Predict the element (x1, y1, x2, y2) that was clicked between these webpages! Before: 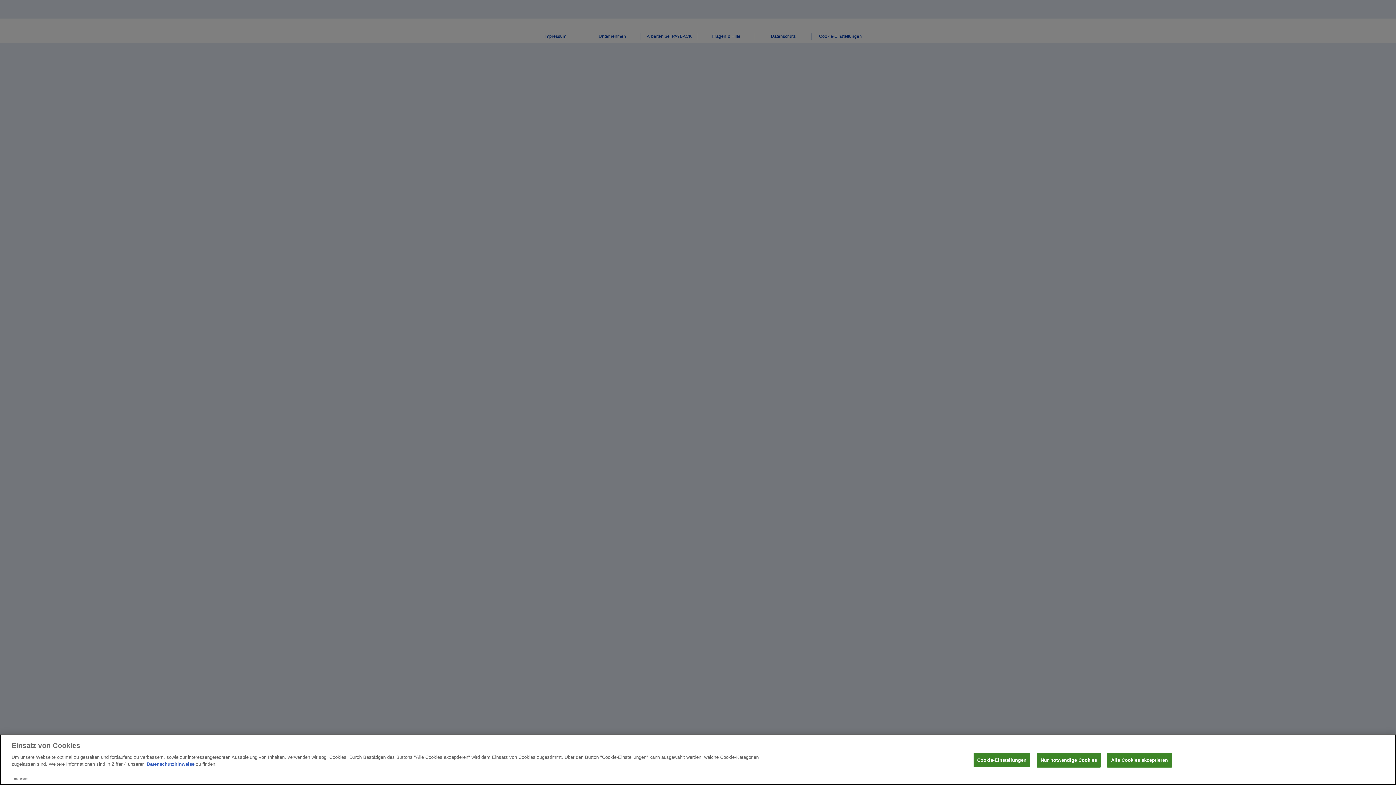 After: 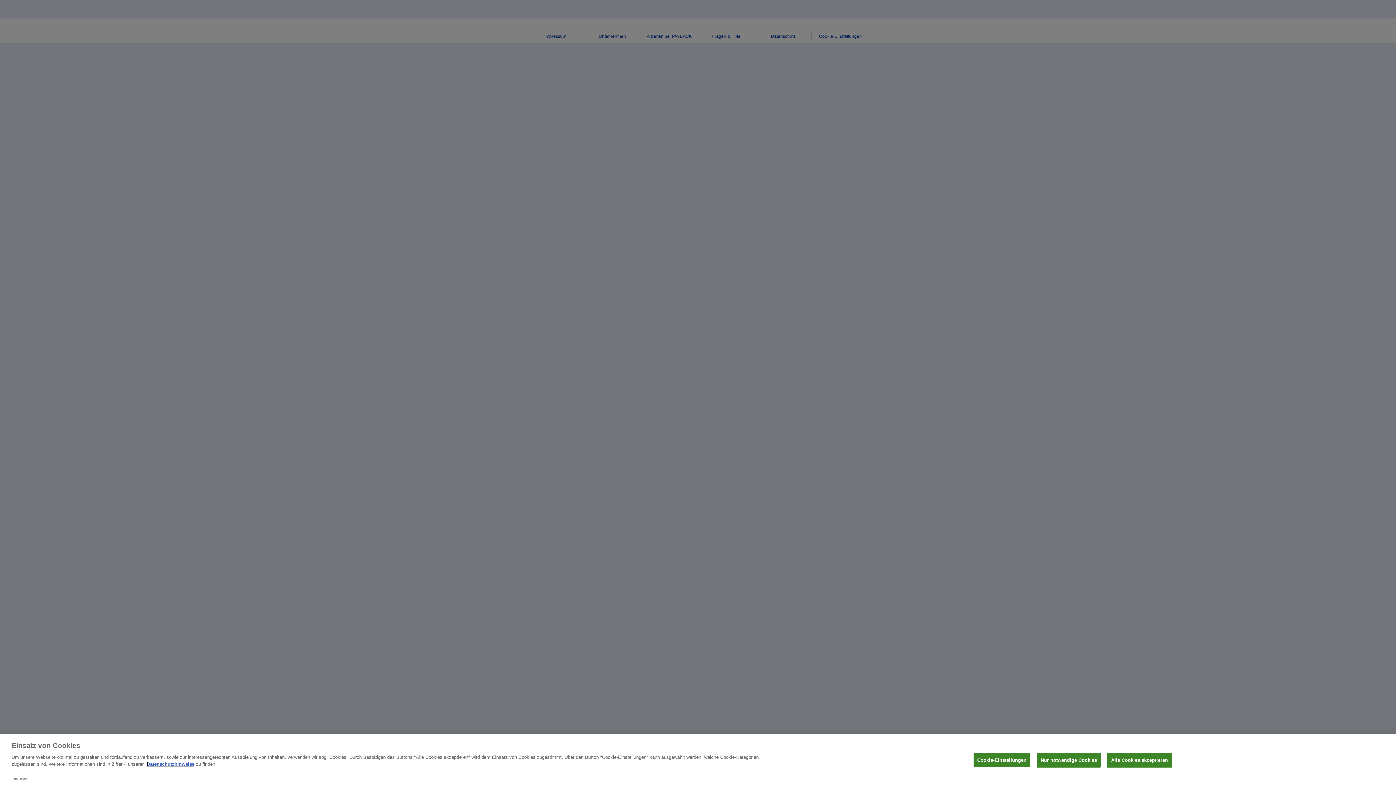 Action: bbox: (146, 761, 194, 767) label: Datenschutzhinweise